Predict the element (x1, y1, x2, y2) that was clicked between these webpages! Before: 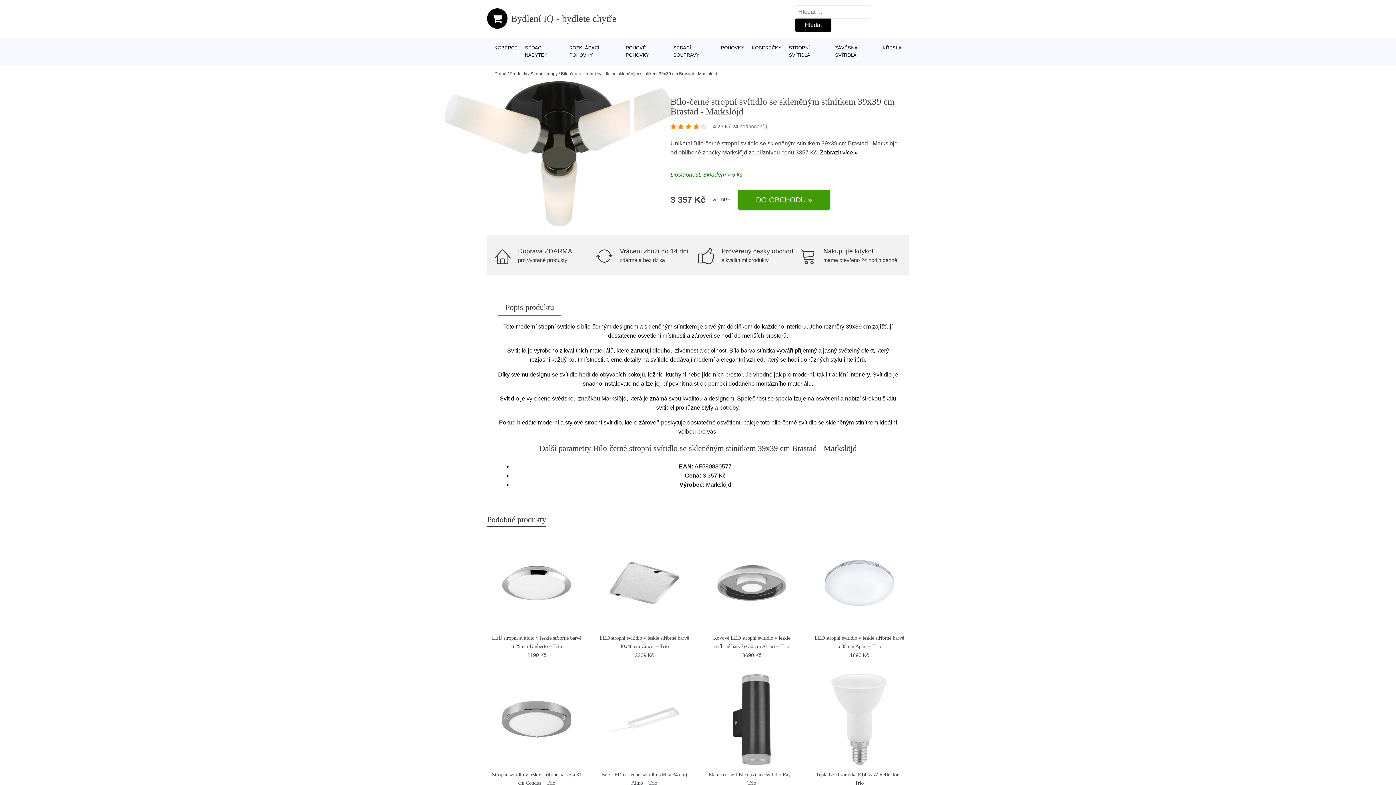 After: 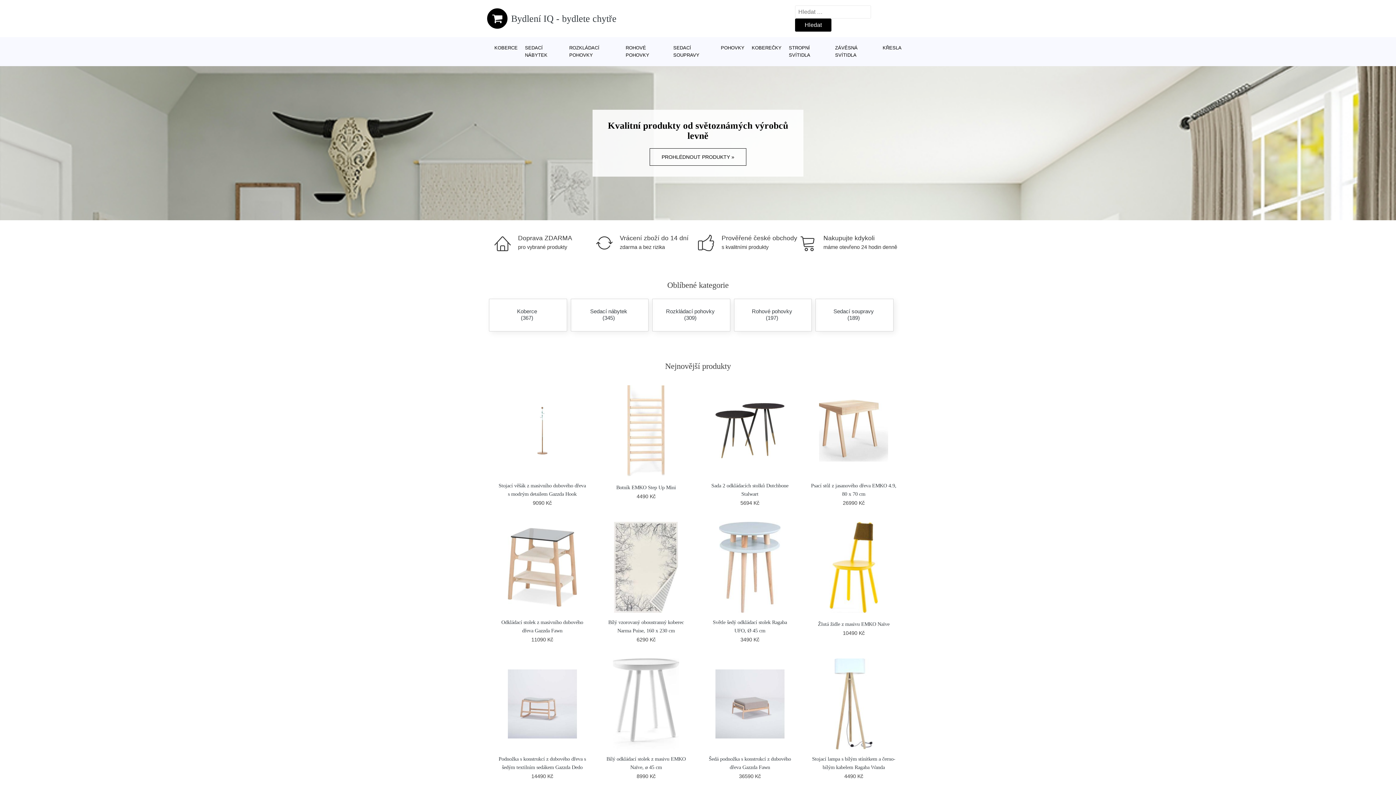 Action: label: Domů bbox: (494, 71, 506, 76)